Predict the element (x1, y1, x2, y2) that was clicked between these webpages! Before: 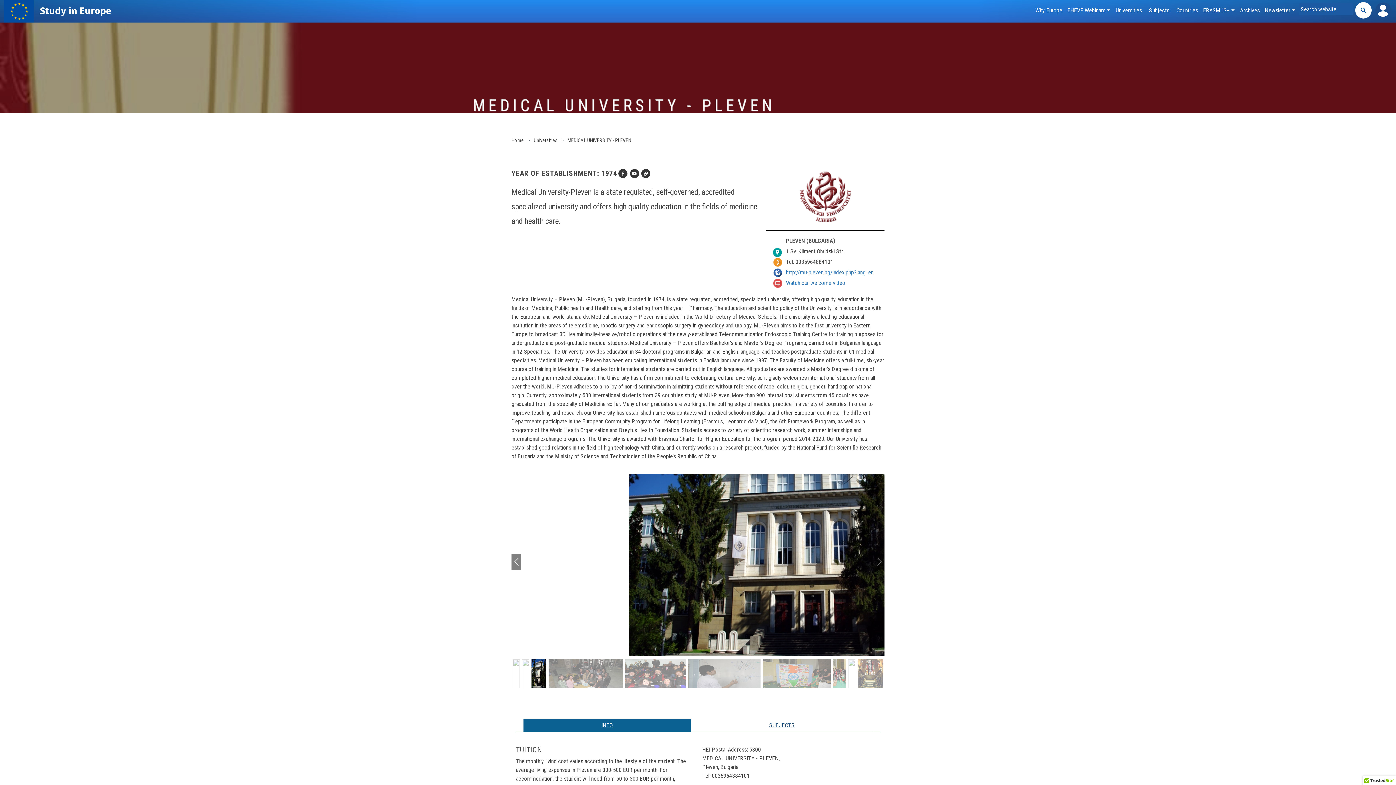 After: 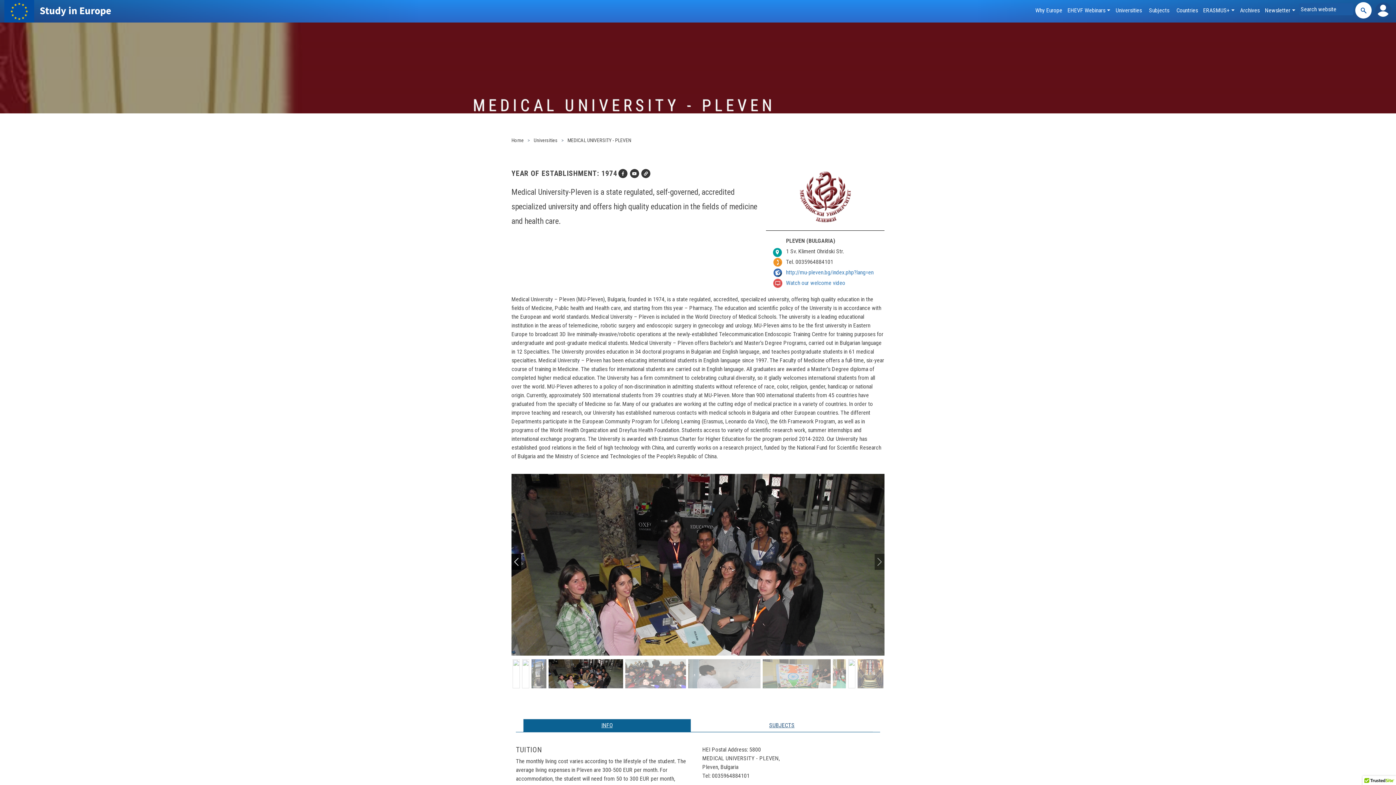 Action: bbox: (511, 474, 567, 692)